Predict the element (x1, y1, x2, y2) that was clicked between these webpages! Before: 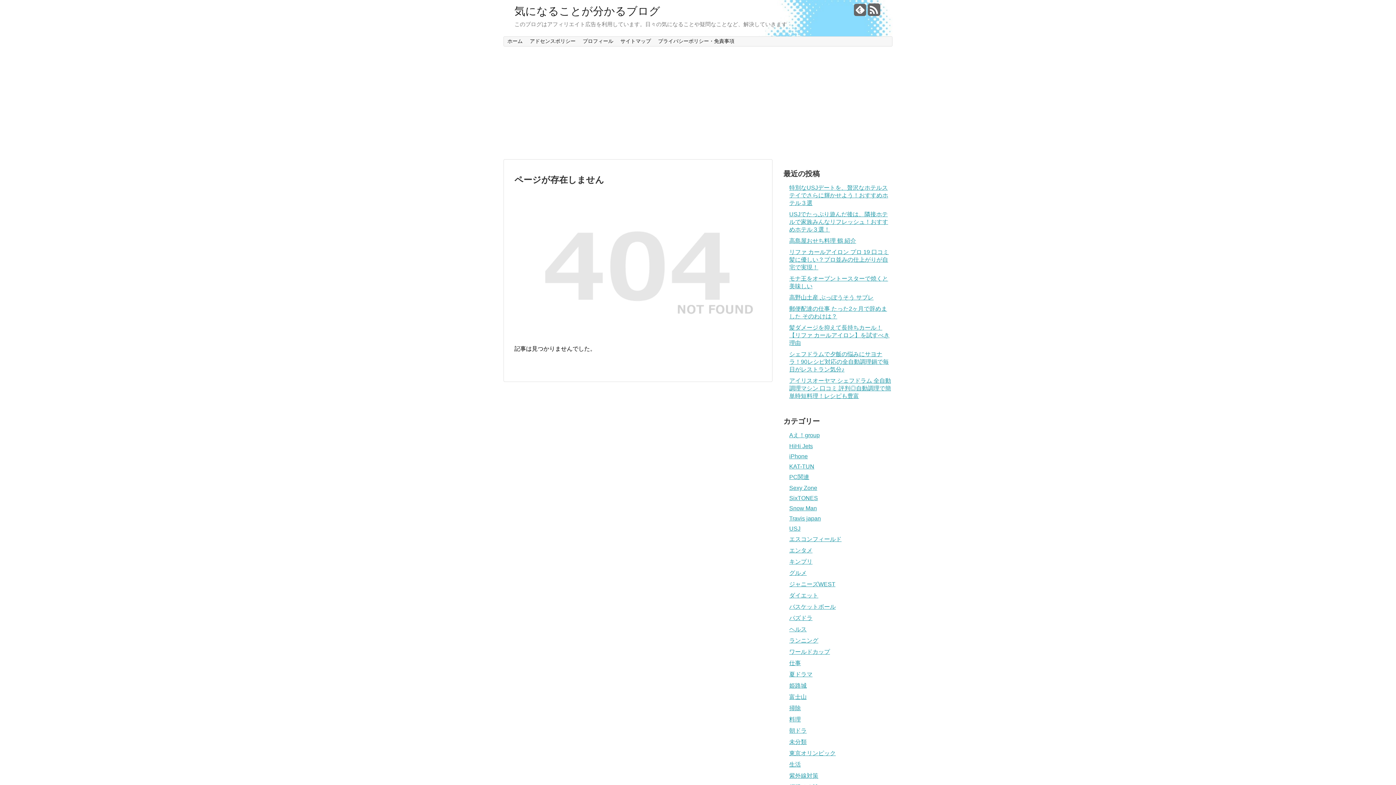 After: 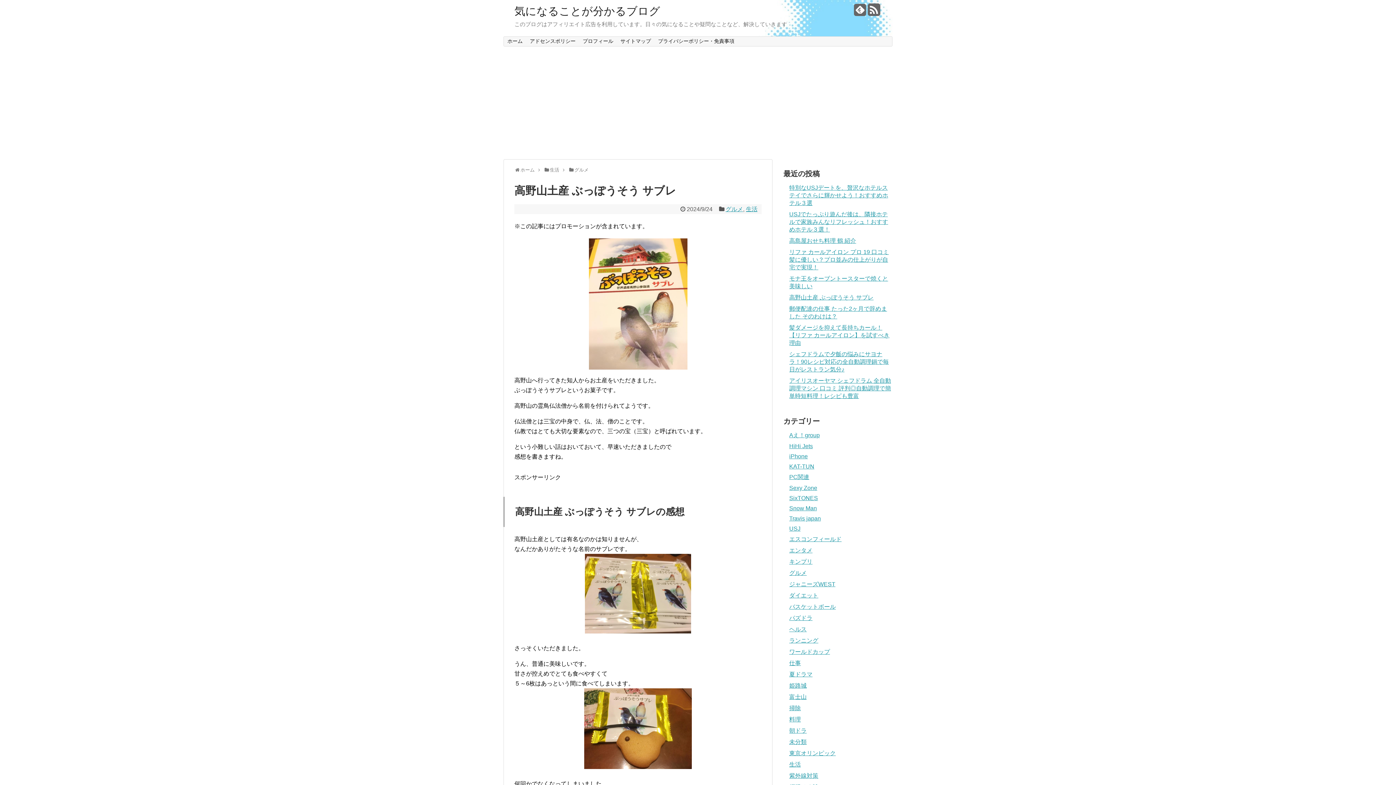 Action: label: 高野山土産 ぶっぽうそう サブレ bbox: (789, 294, 873, 300)